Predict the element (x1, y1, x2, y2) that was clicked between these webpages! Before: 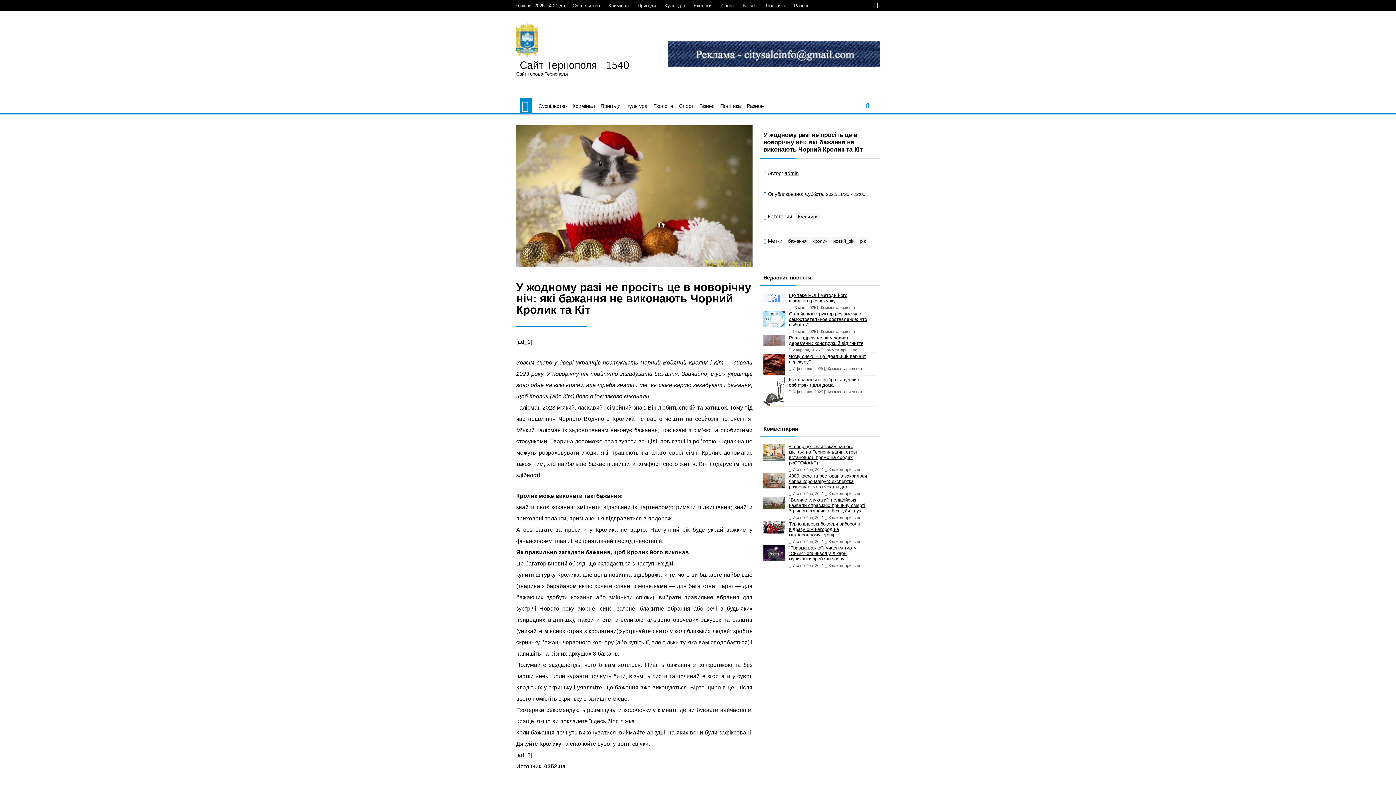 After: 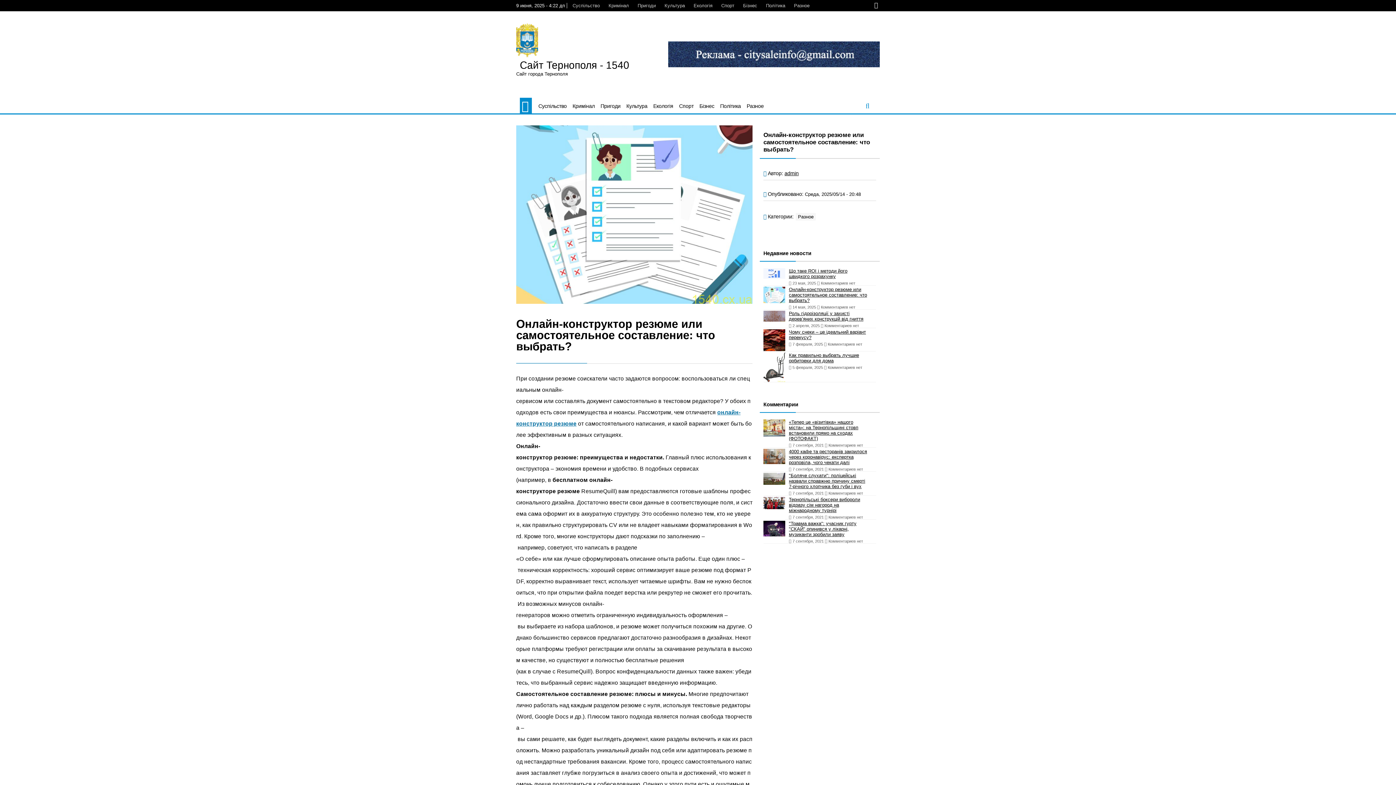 Action: bbox: (763, 311, 785, 327)